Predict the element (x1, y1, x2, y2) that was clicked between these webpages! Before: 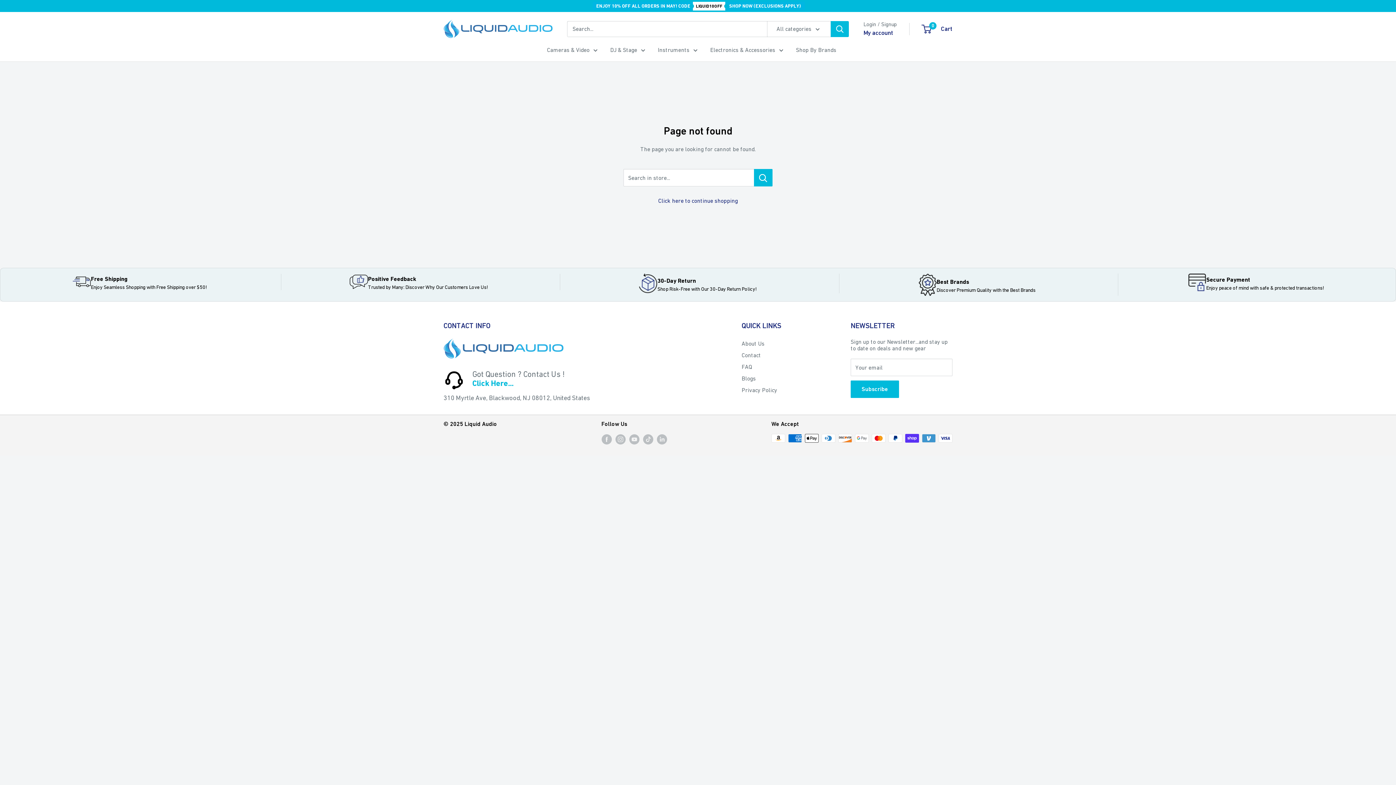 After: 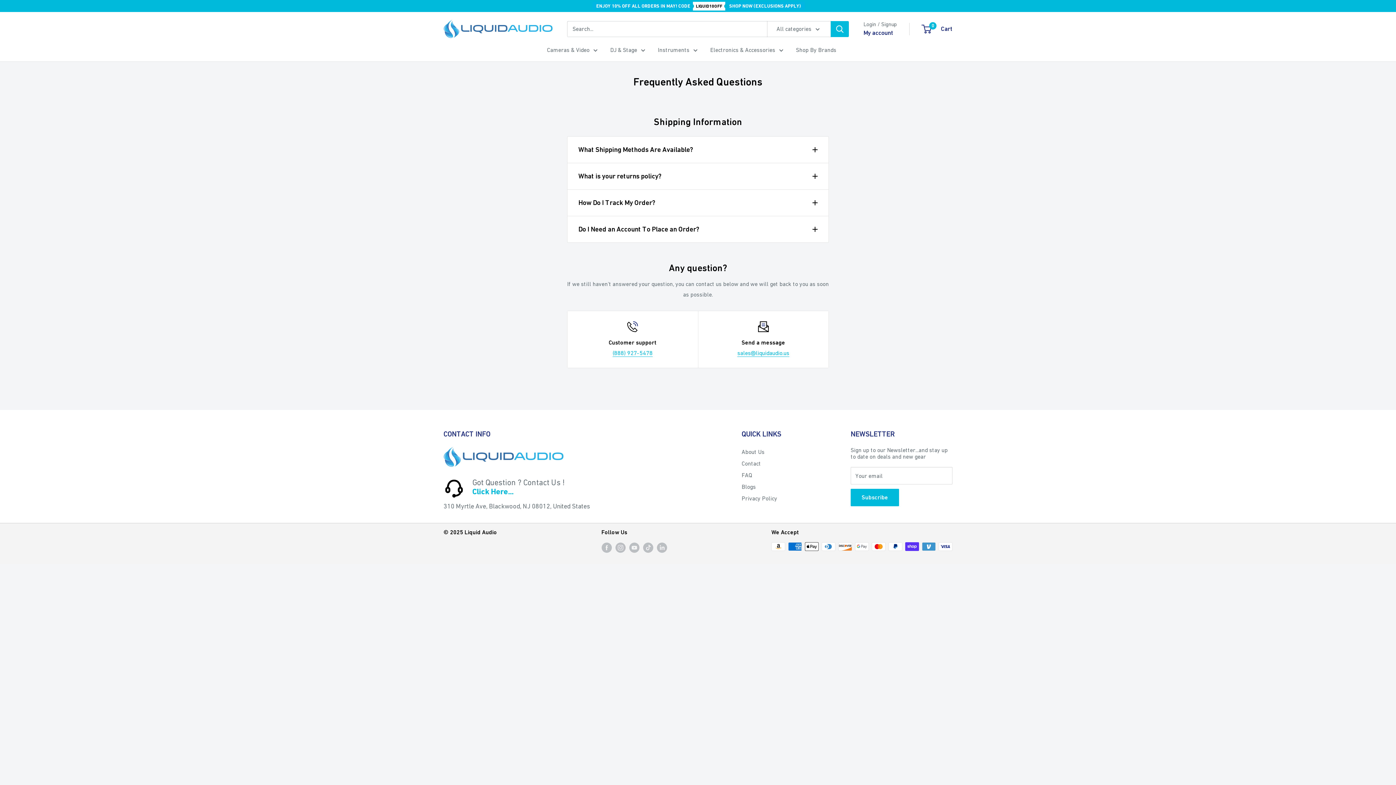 Action: label: FAQ bbox: (741, 361, 825, 372)